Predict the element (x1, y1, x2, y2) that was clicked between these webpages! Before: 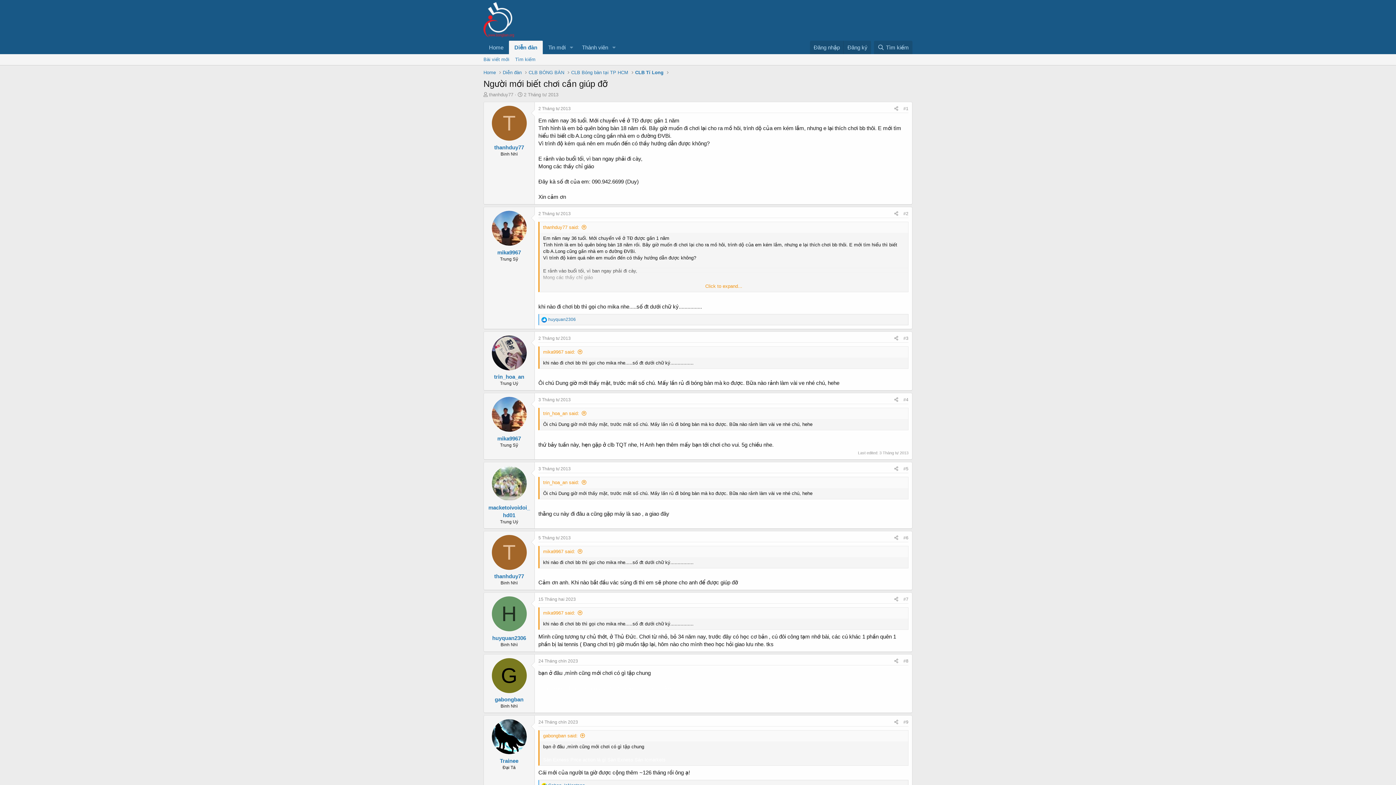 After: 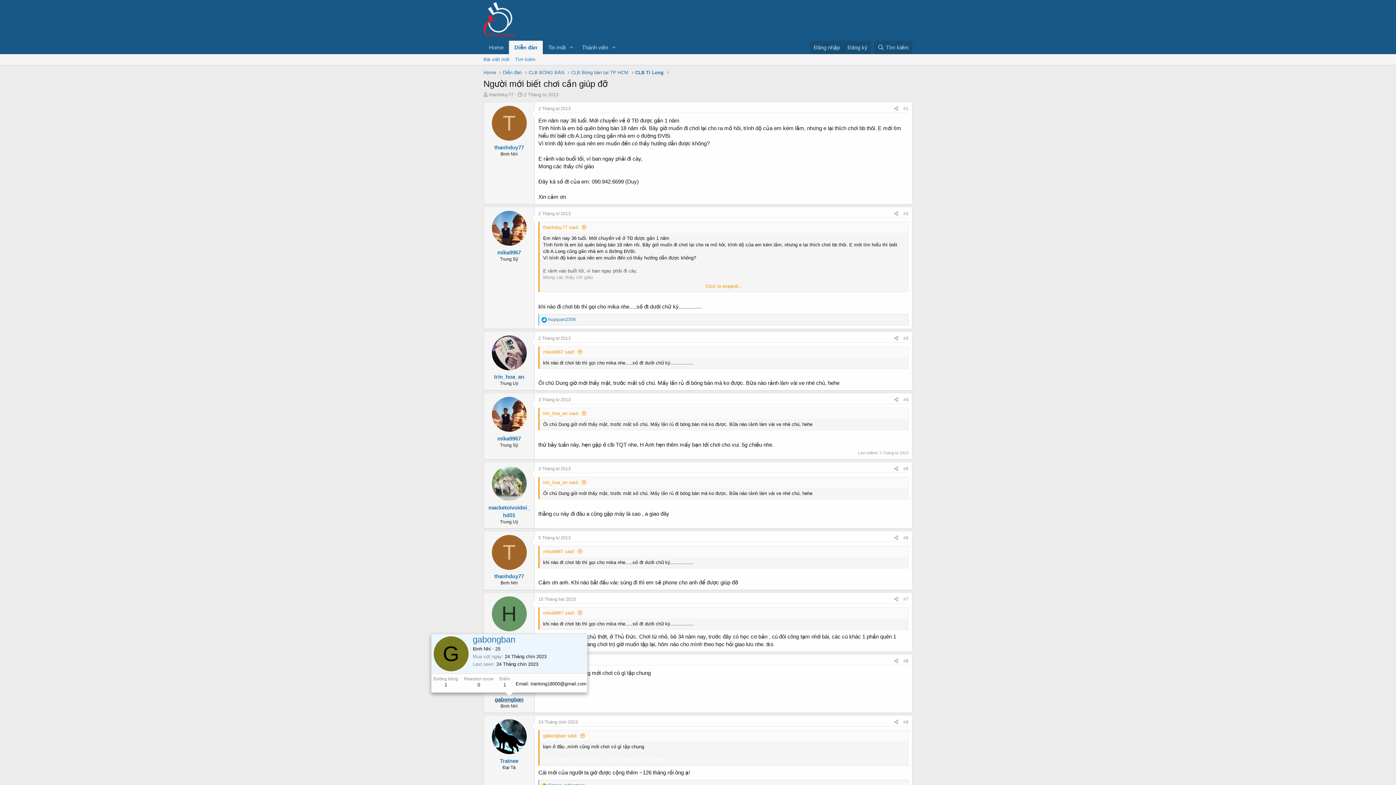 Action: label: gabongban bbox: (494, 696, 523, 702)